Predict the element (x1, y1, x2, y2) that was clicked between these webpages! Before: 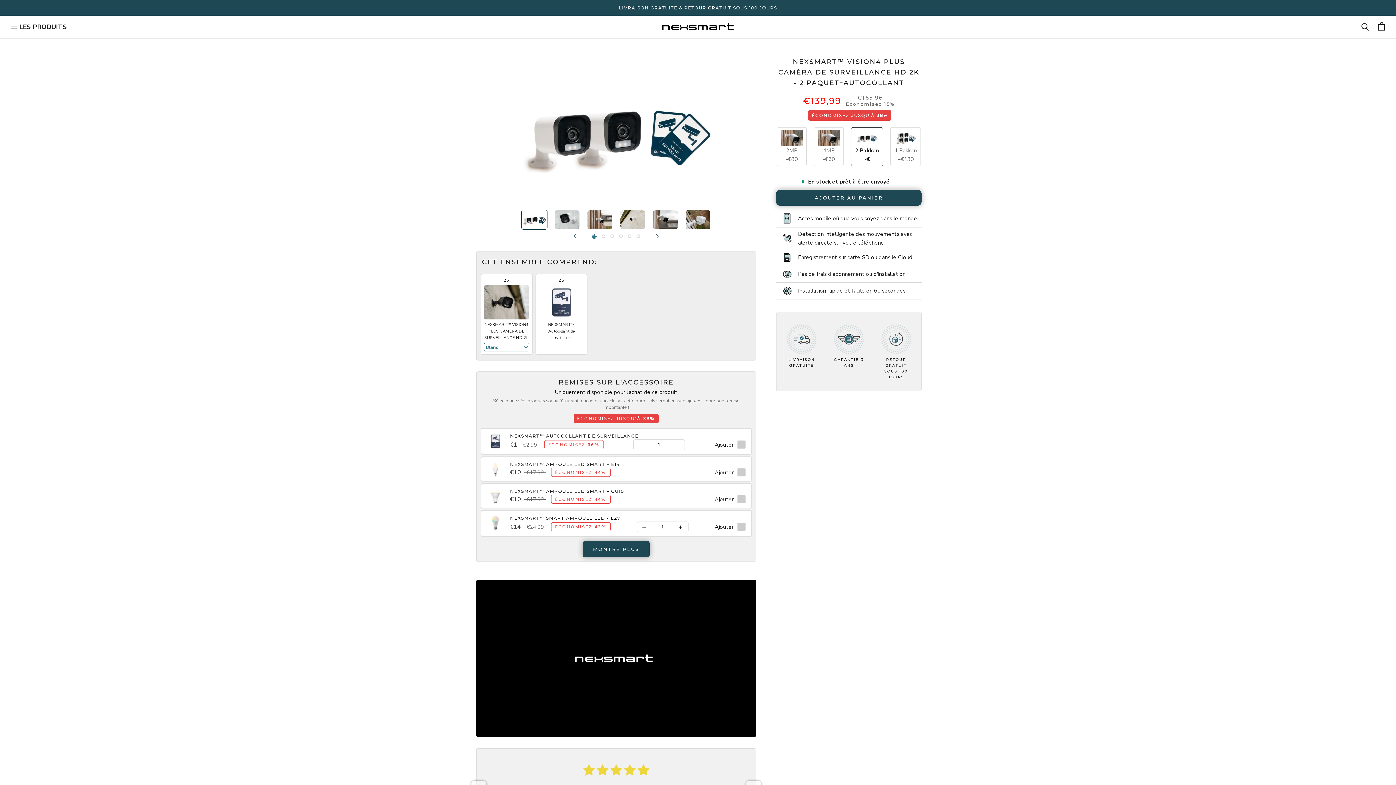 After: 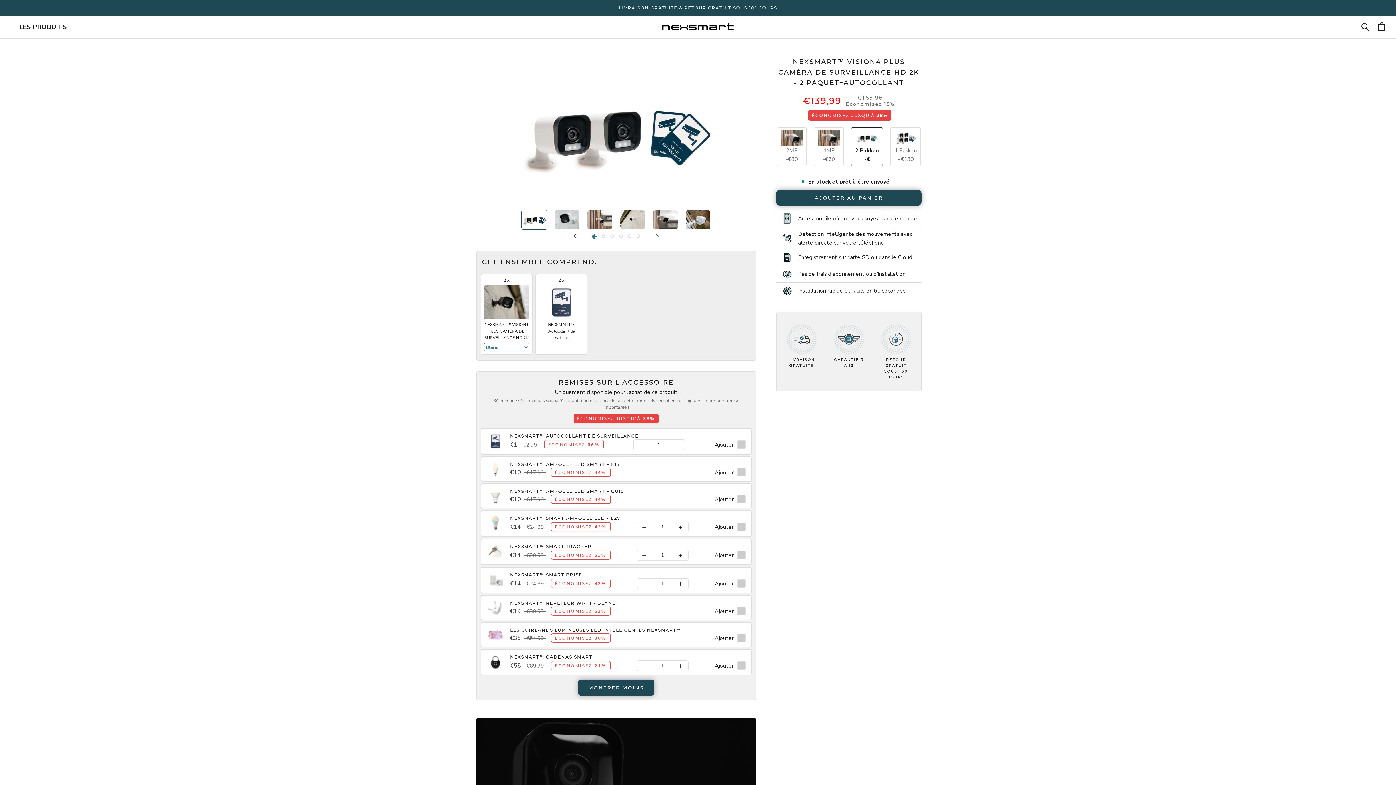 Action: bbox: (582, 541, 649, 557) label: MONTRE PLUS